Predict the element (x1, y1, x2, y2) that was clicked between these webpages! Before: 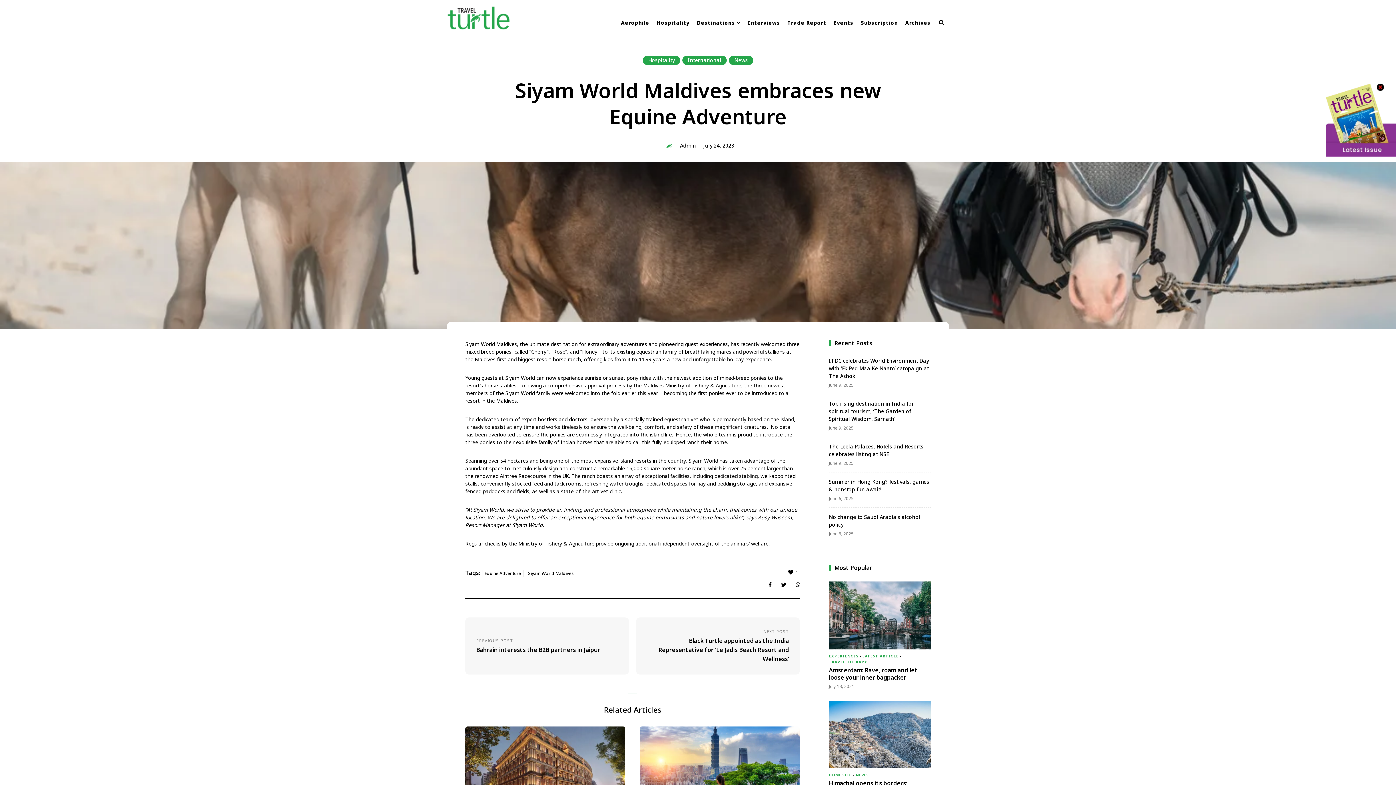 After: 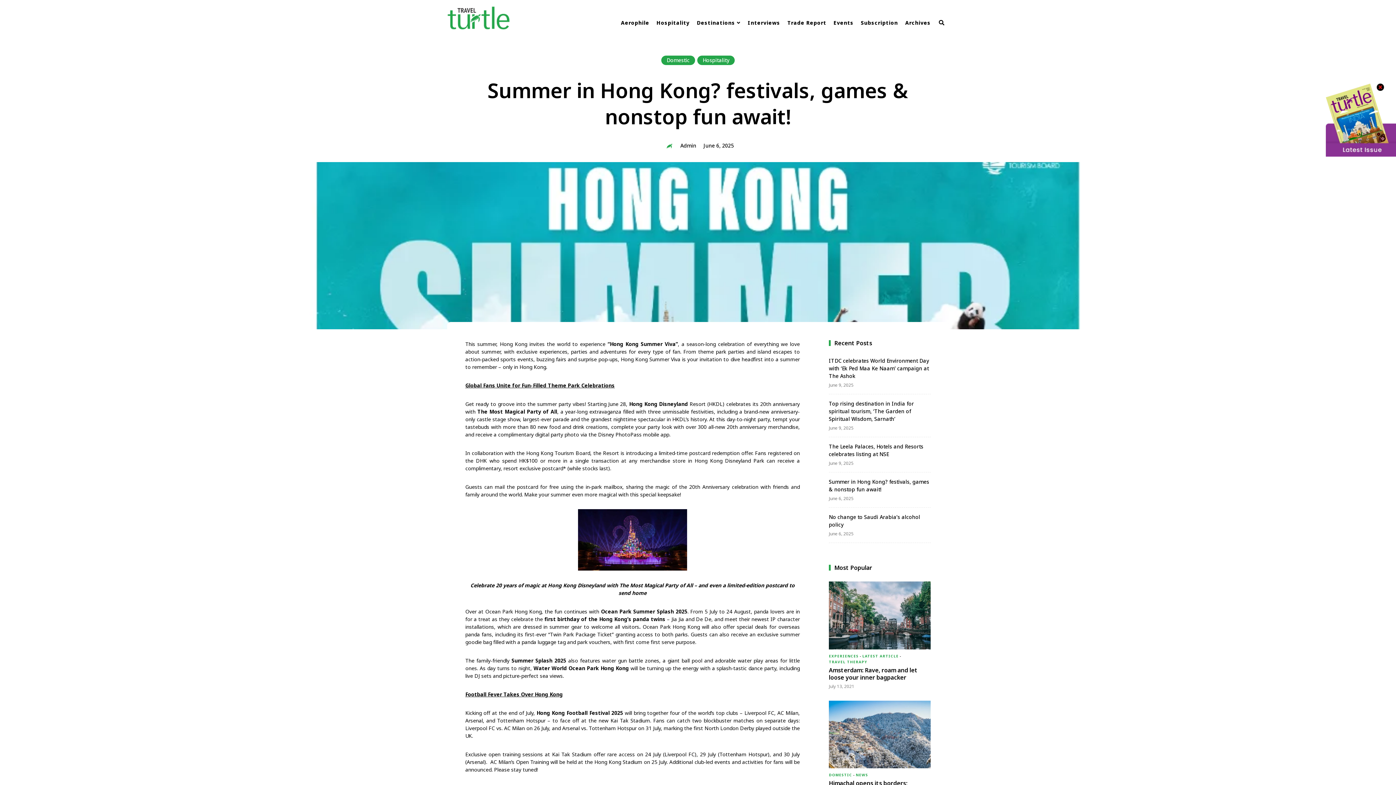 Action: bbox: (829, 478, 930, 493) label: Summer in Hong Kong? festivals, games & nonstop fun await!